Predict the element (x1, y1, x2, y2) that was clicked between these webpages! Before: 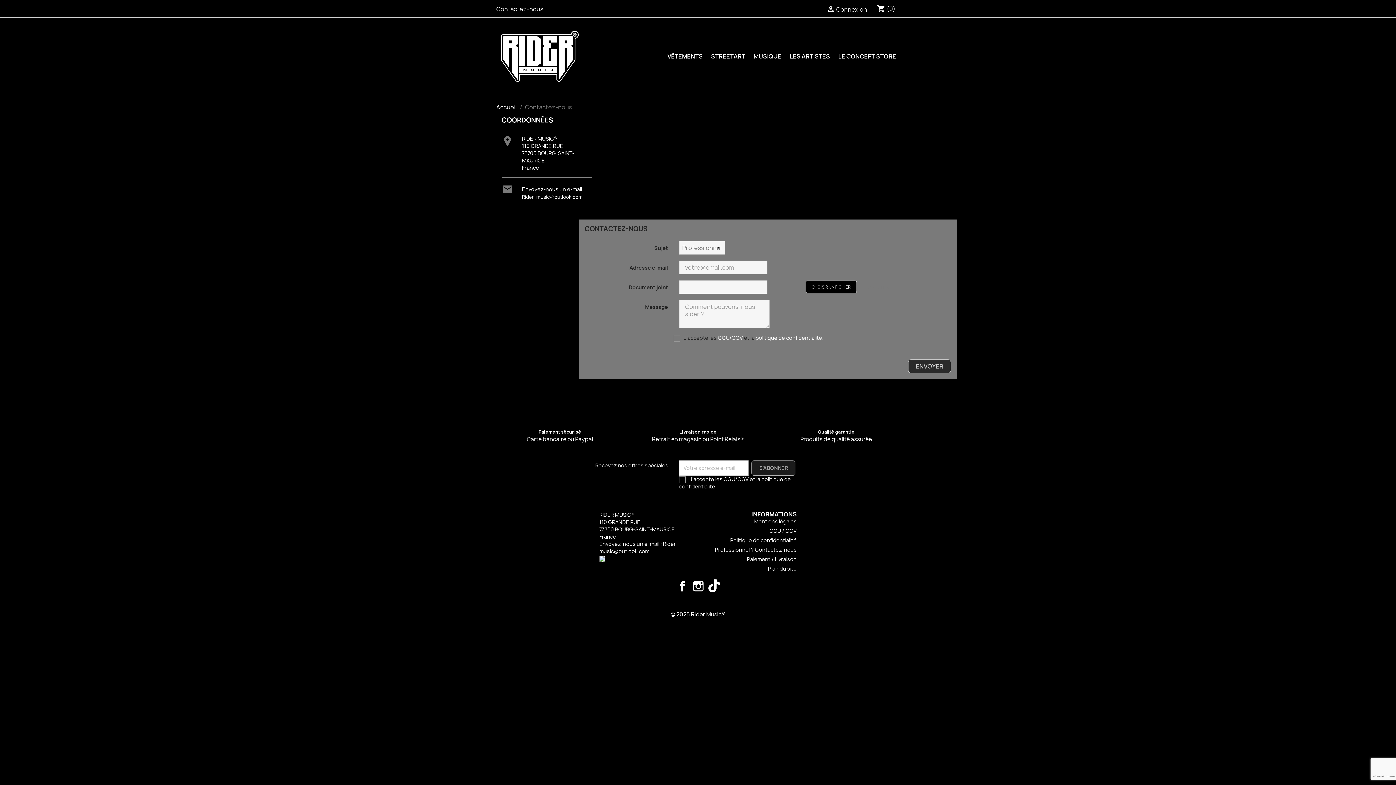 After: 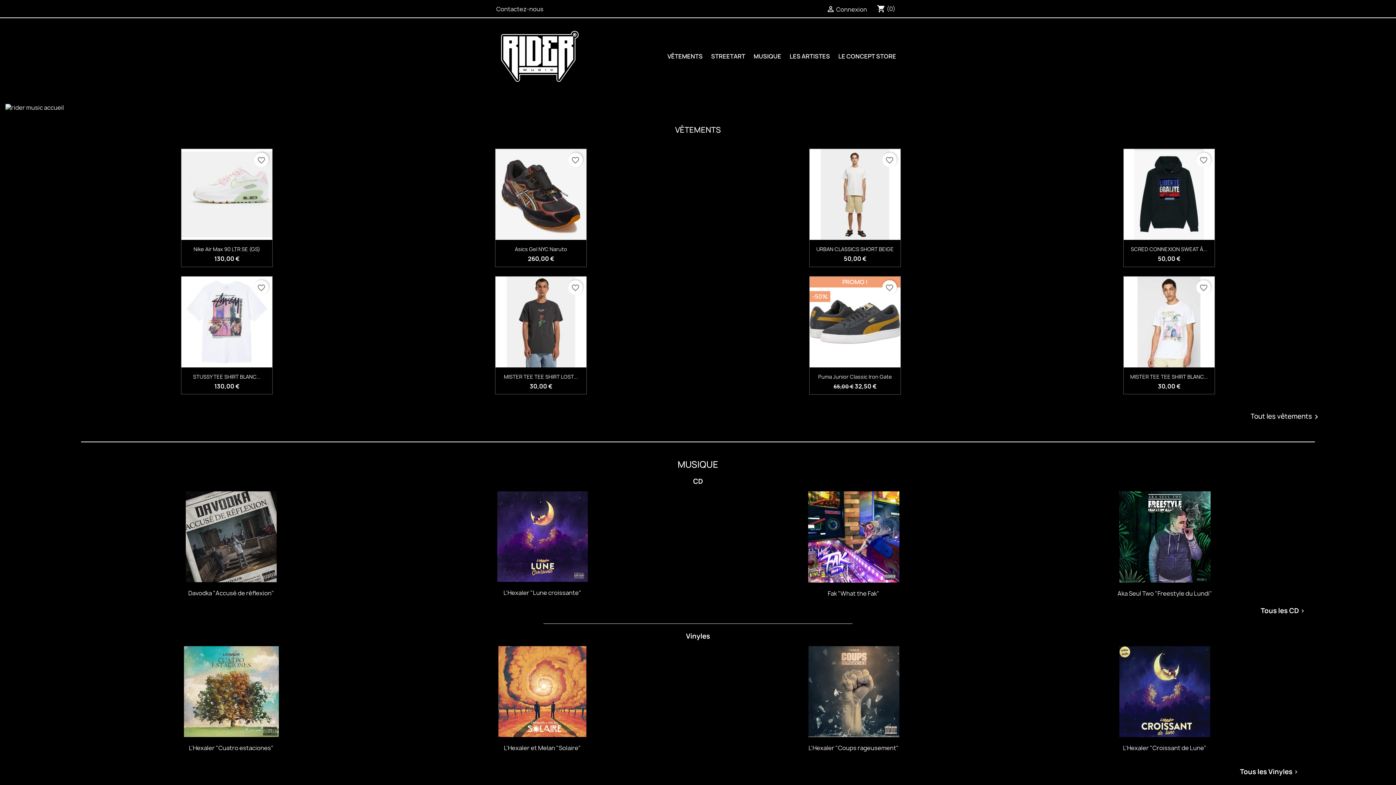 Action: label: Accueil bbox: (496, 103, 517, 111)